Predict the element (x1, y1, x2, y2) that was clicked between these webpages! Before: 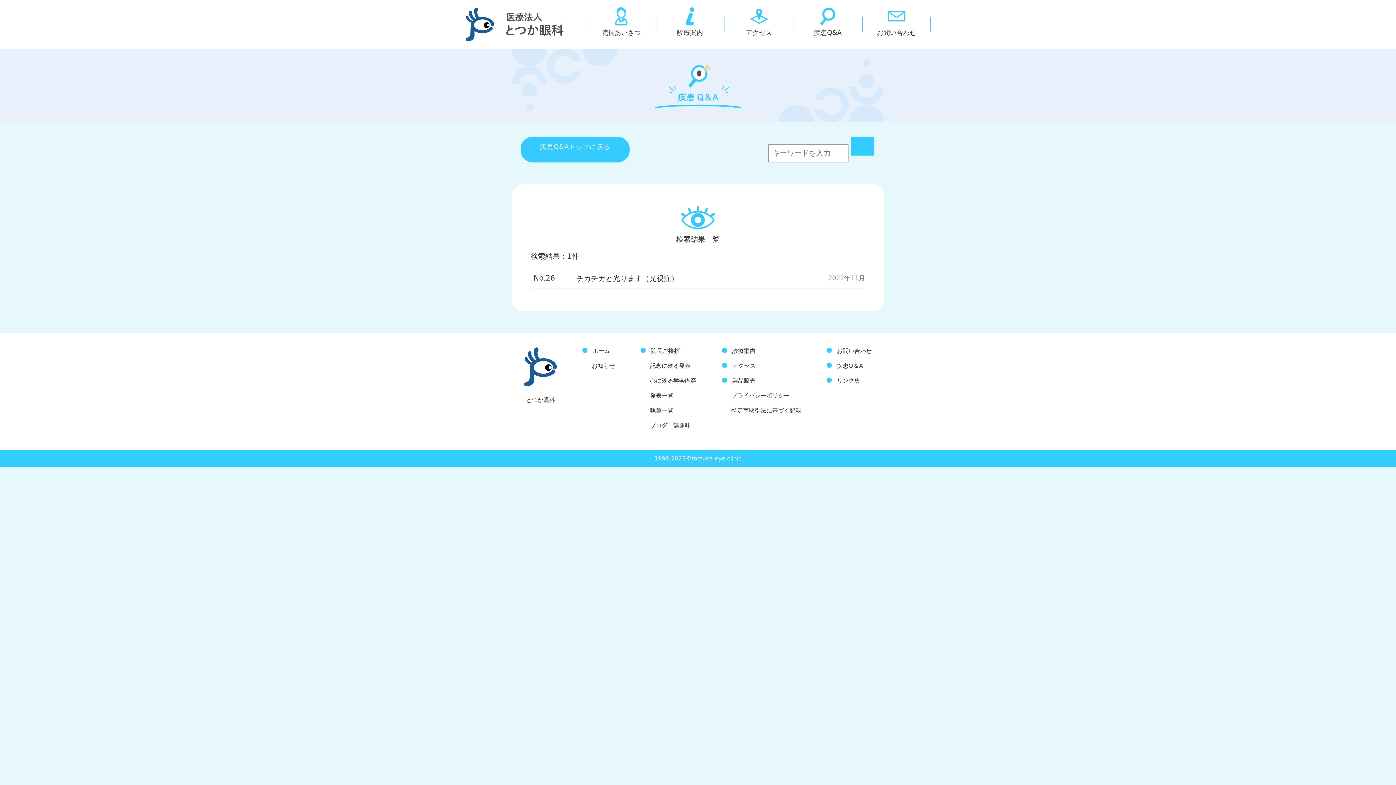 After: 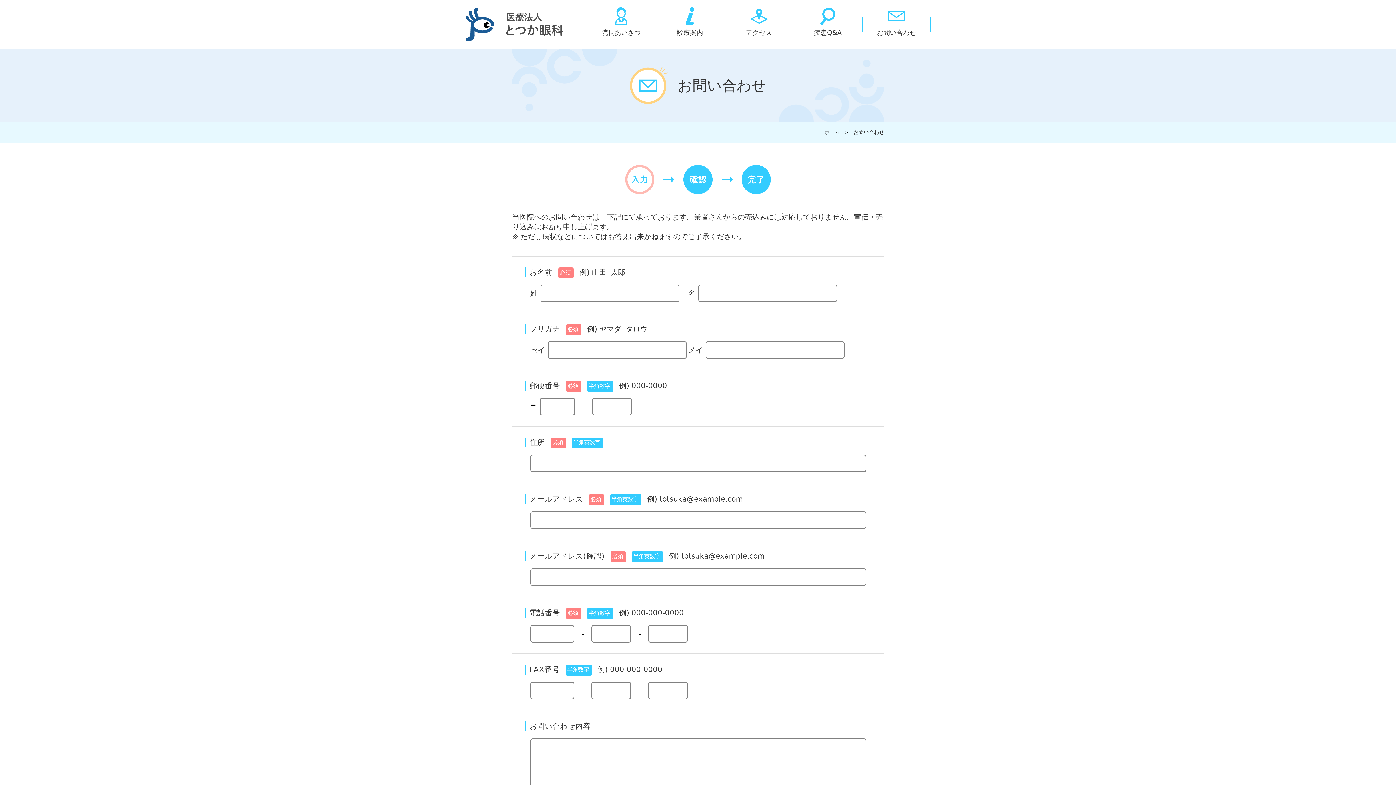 Action: bbox: (826, 347, 872, 355) label: お問い合わせ